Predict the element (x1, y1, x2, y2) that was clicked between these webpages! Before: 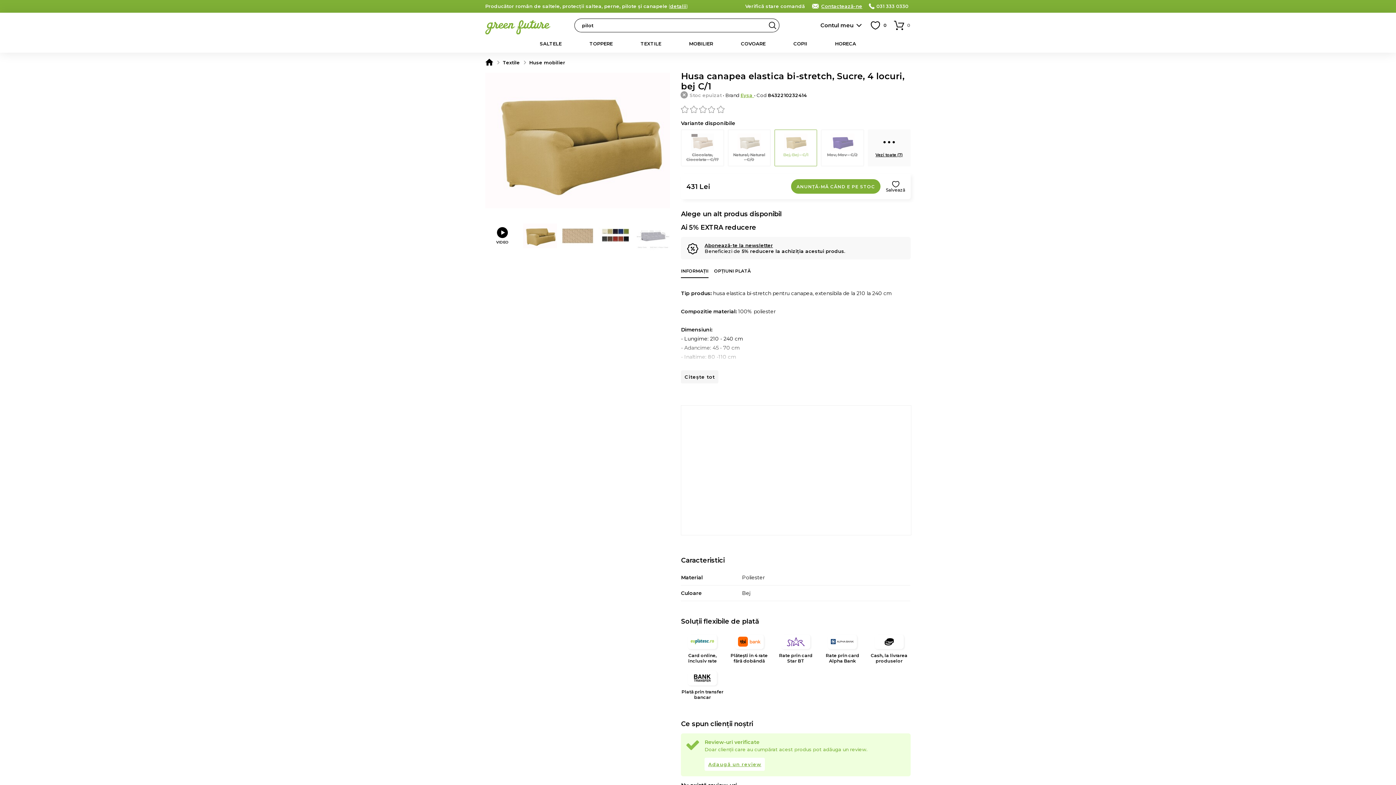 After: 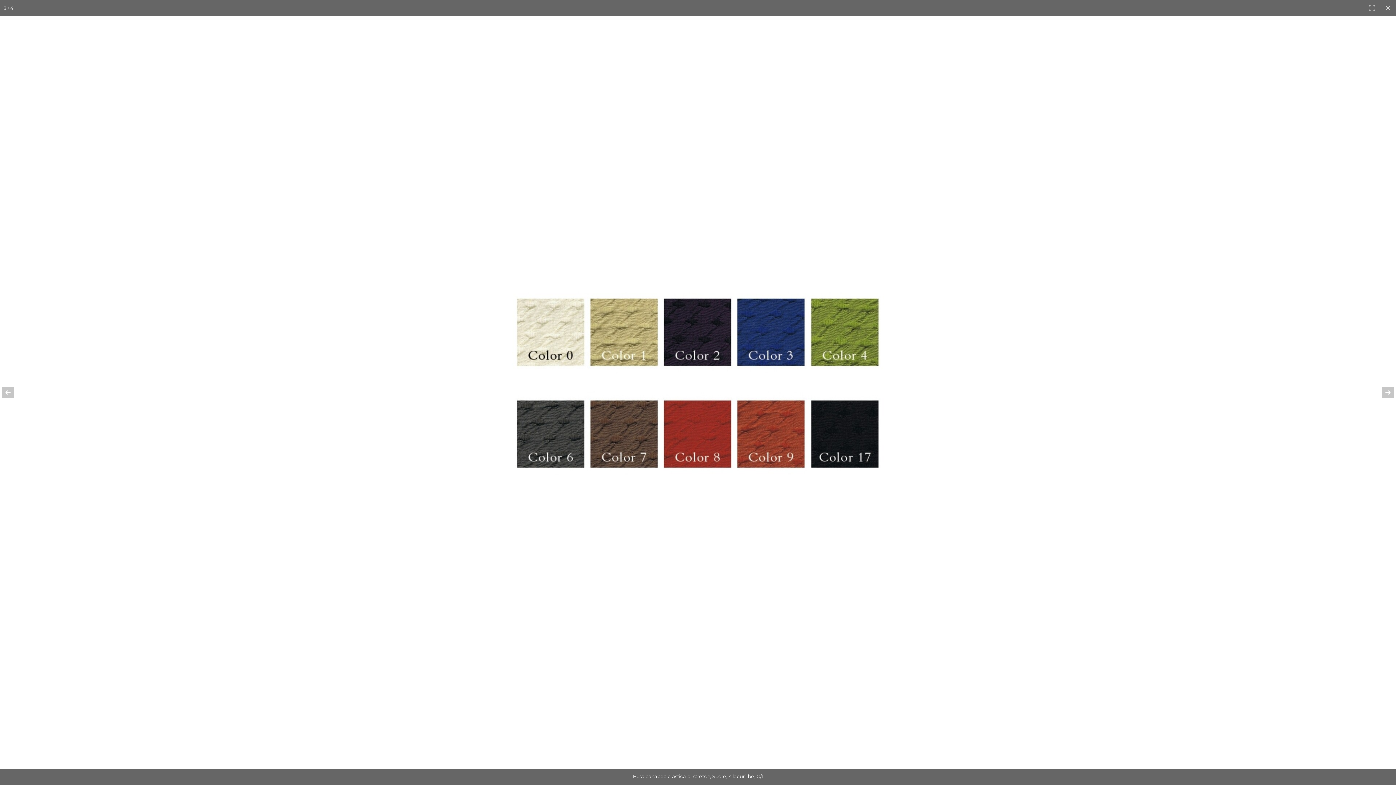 Action: bbox: (598, 218, 632, 253)